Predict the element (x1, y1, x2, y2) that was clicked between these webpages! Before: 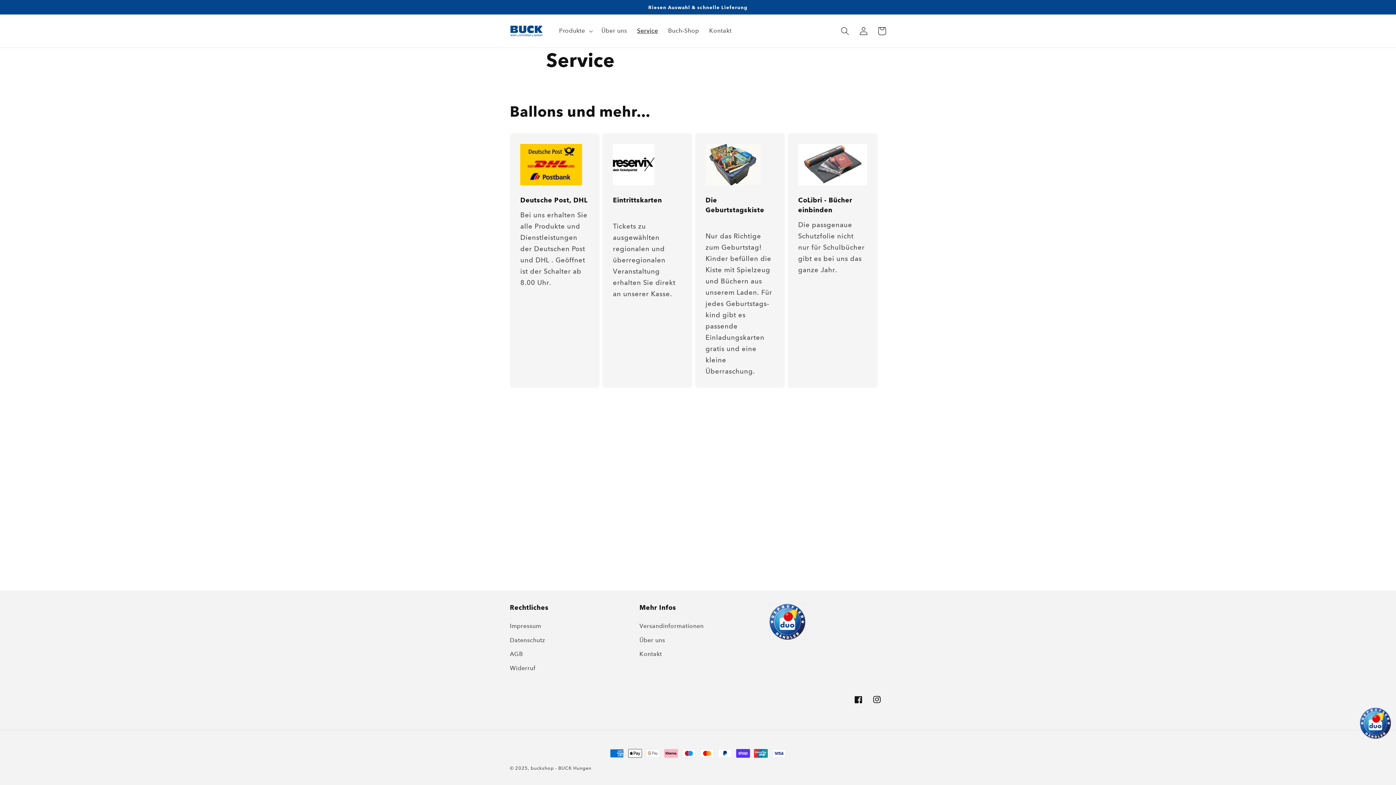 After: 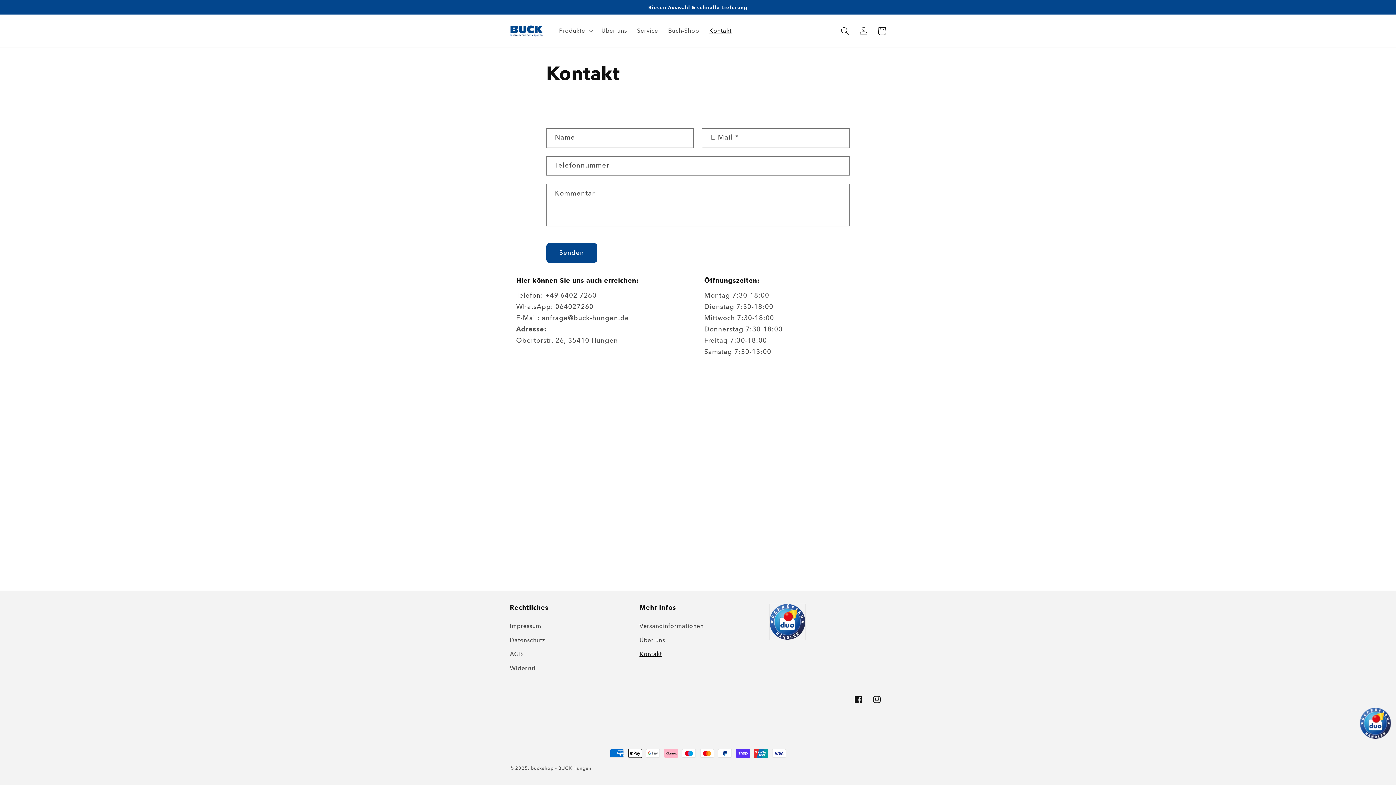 Action: bbox: (639, 647, 662, 661) label: Kontakt